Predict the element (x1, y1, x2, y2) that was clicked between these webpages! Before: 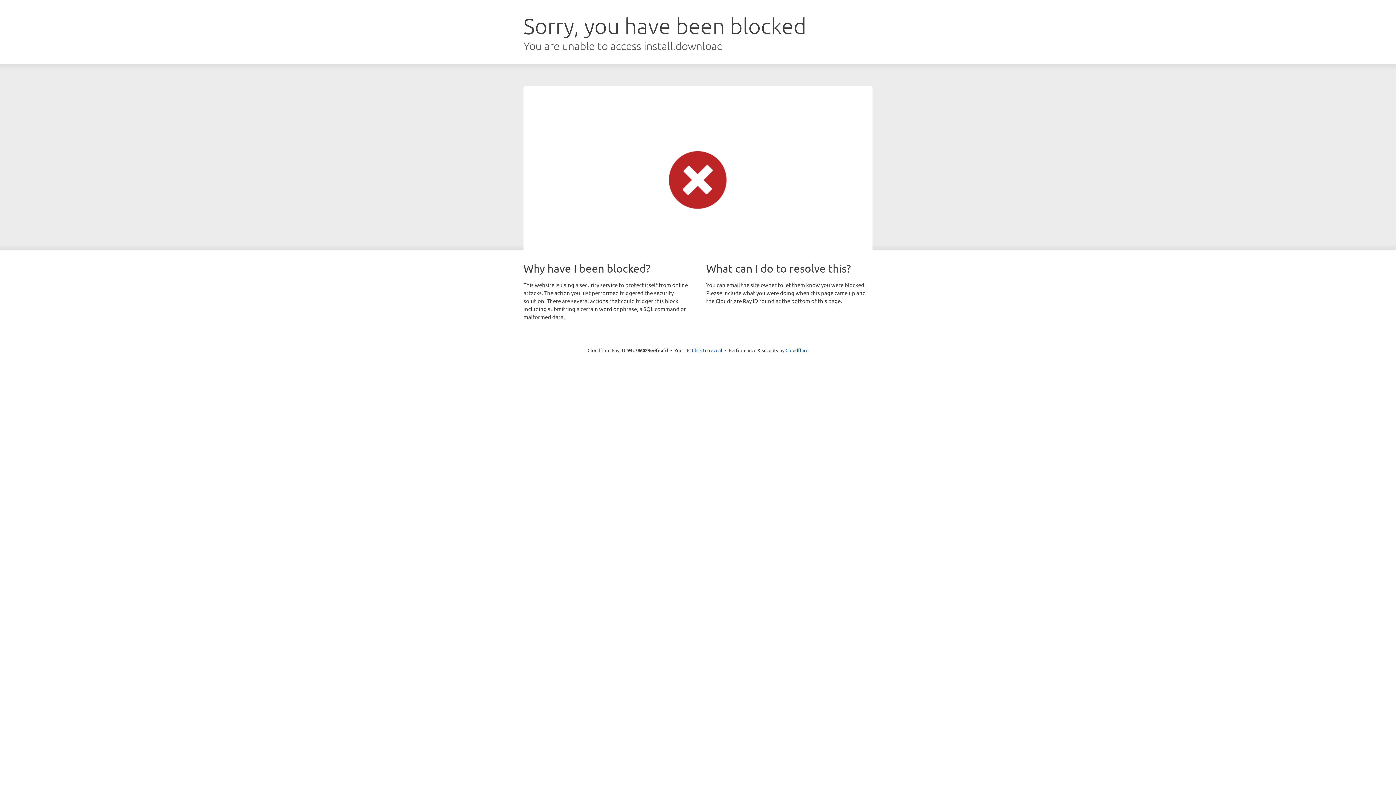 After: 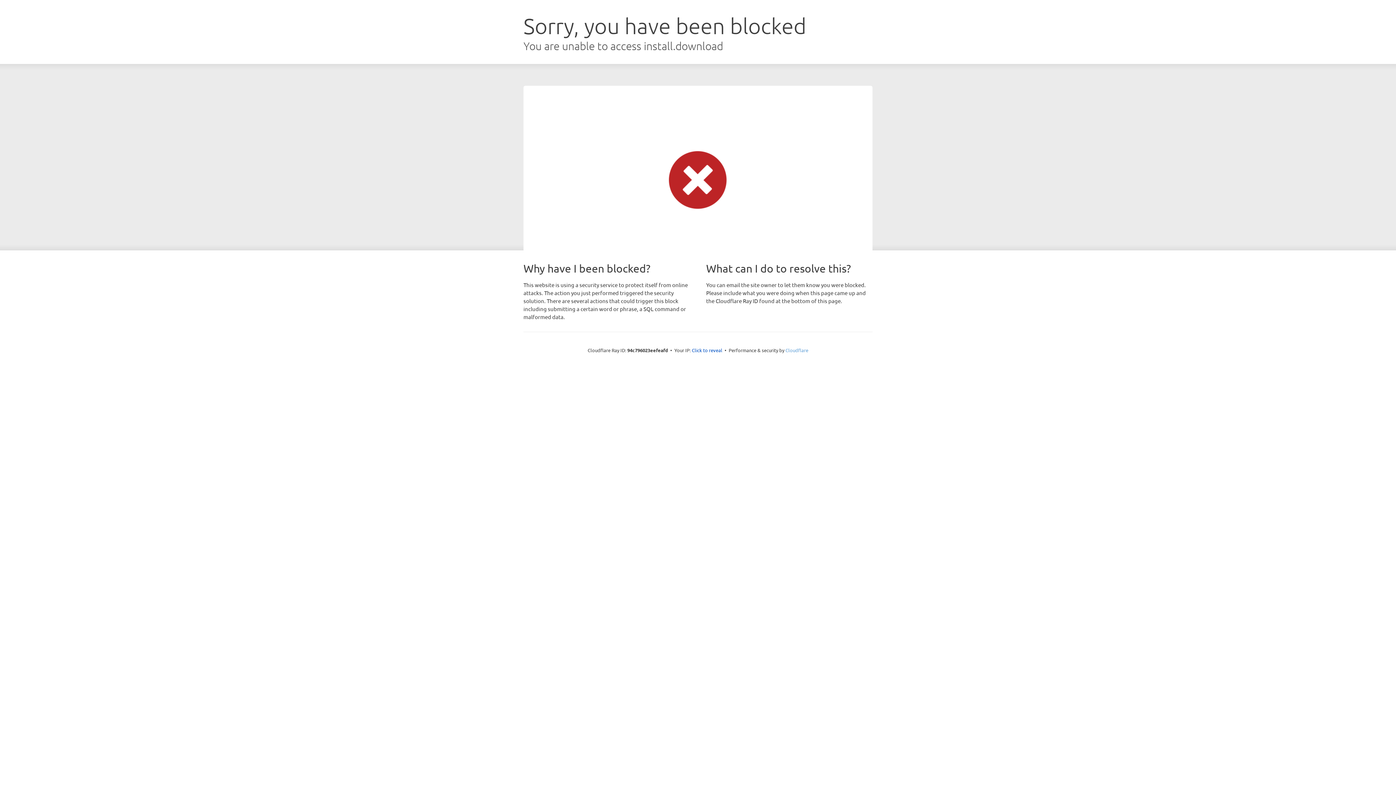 Action: label: Cloudflare bbox: (785, 347, 808, 353)